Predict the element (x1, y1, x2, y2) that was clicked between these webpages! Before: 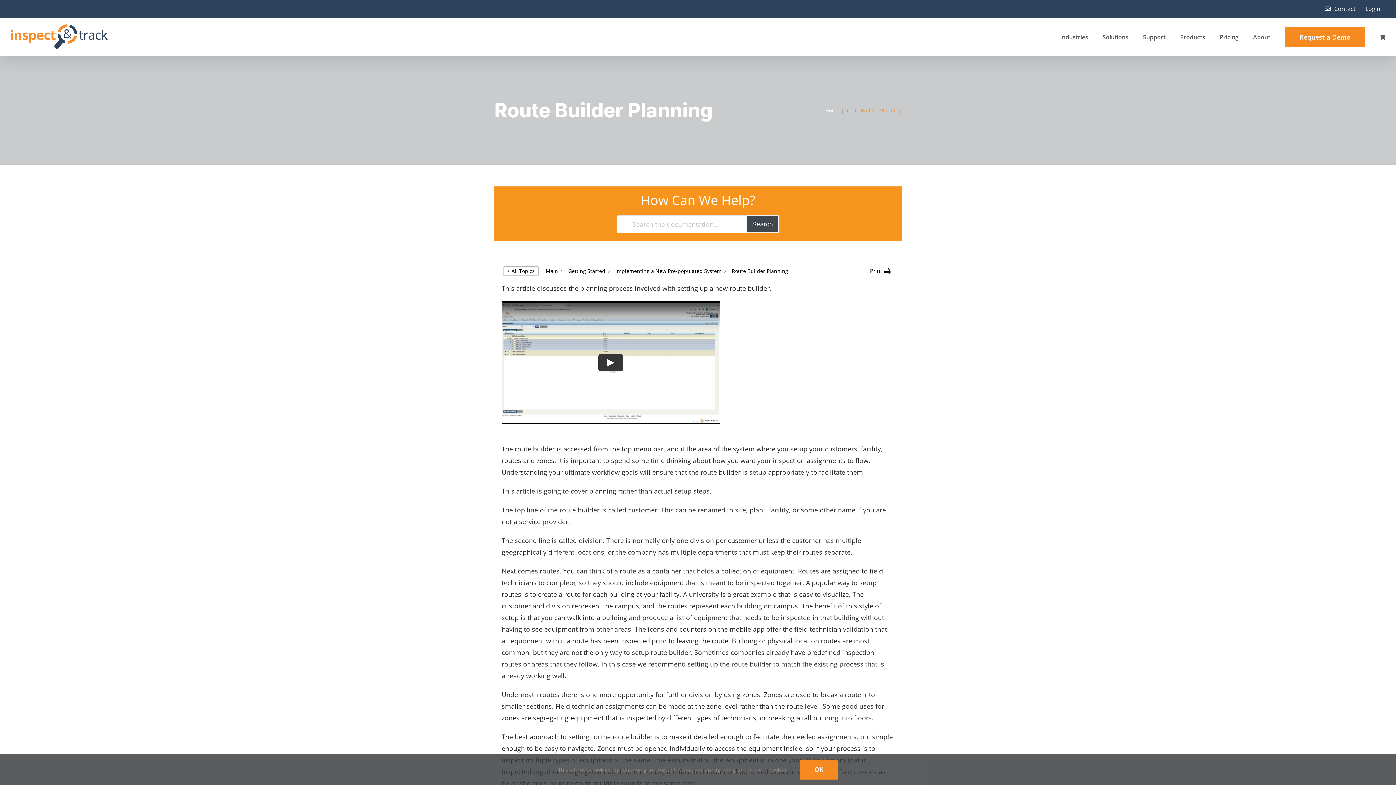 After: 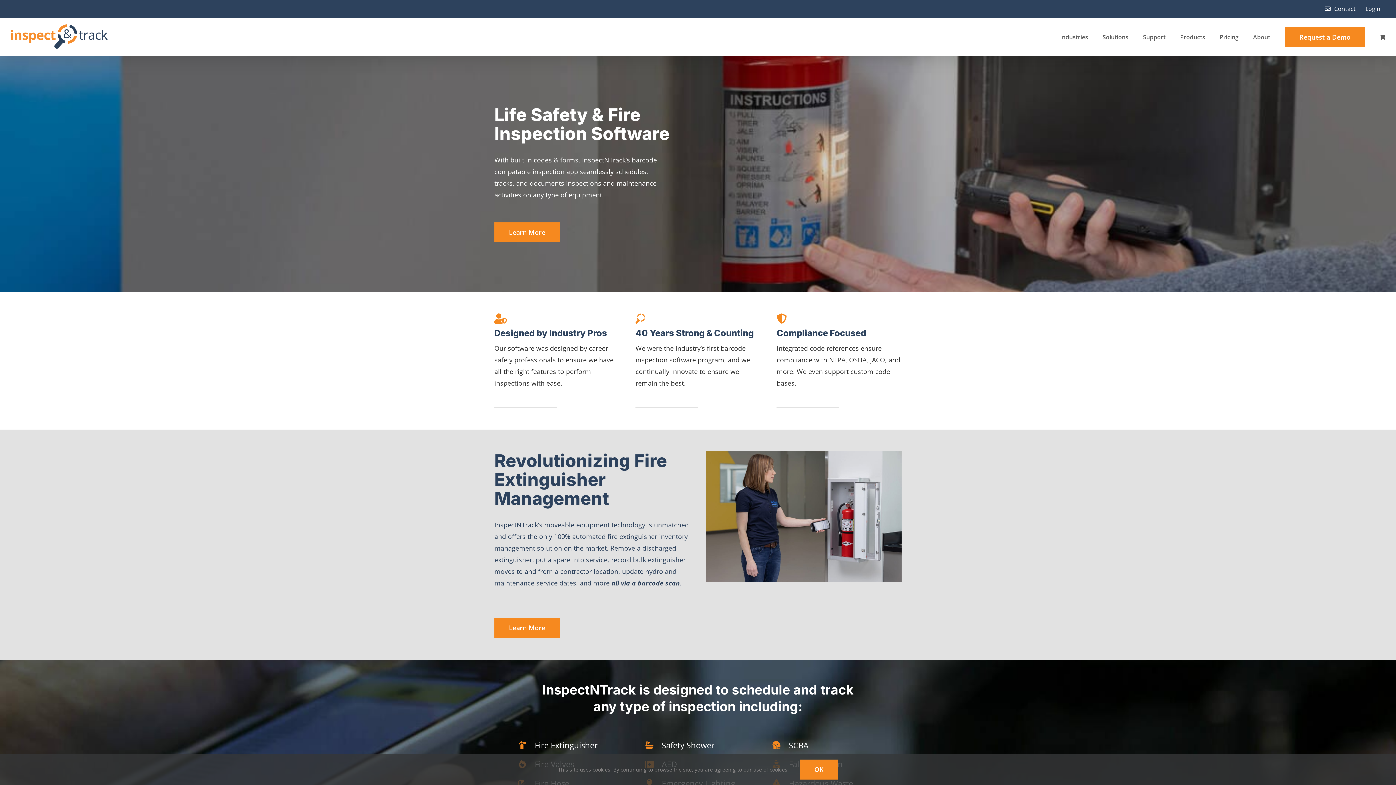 Action: bbox: (10, 24, 107, 48)